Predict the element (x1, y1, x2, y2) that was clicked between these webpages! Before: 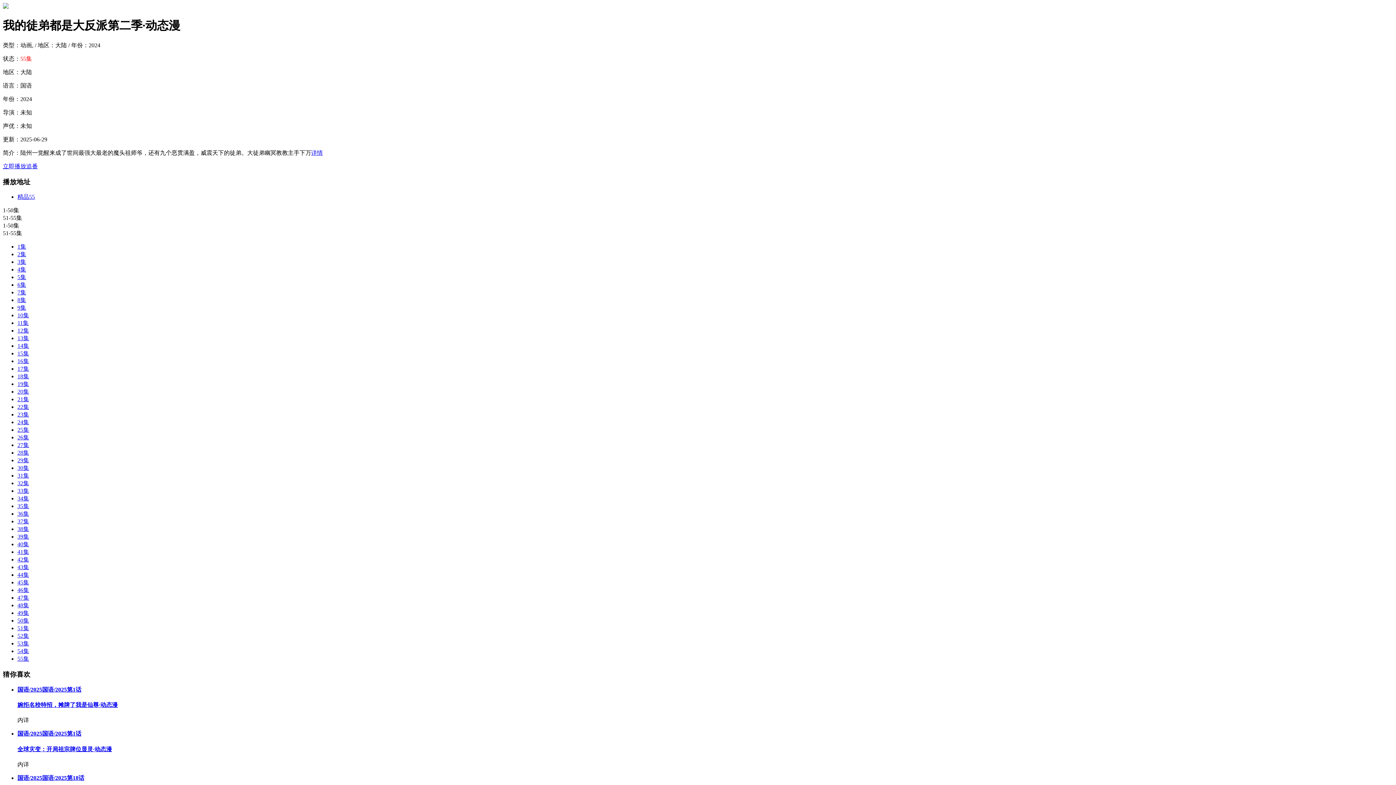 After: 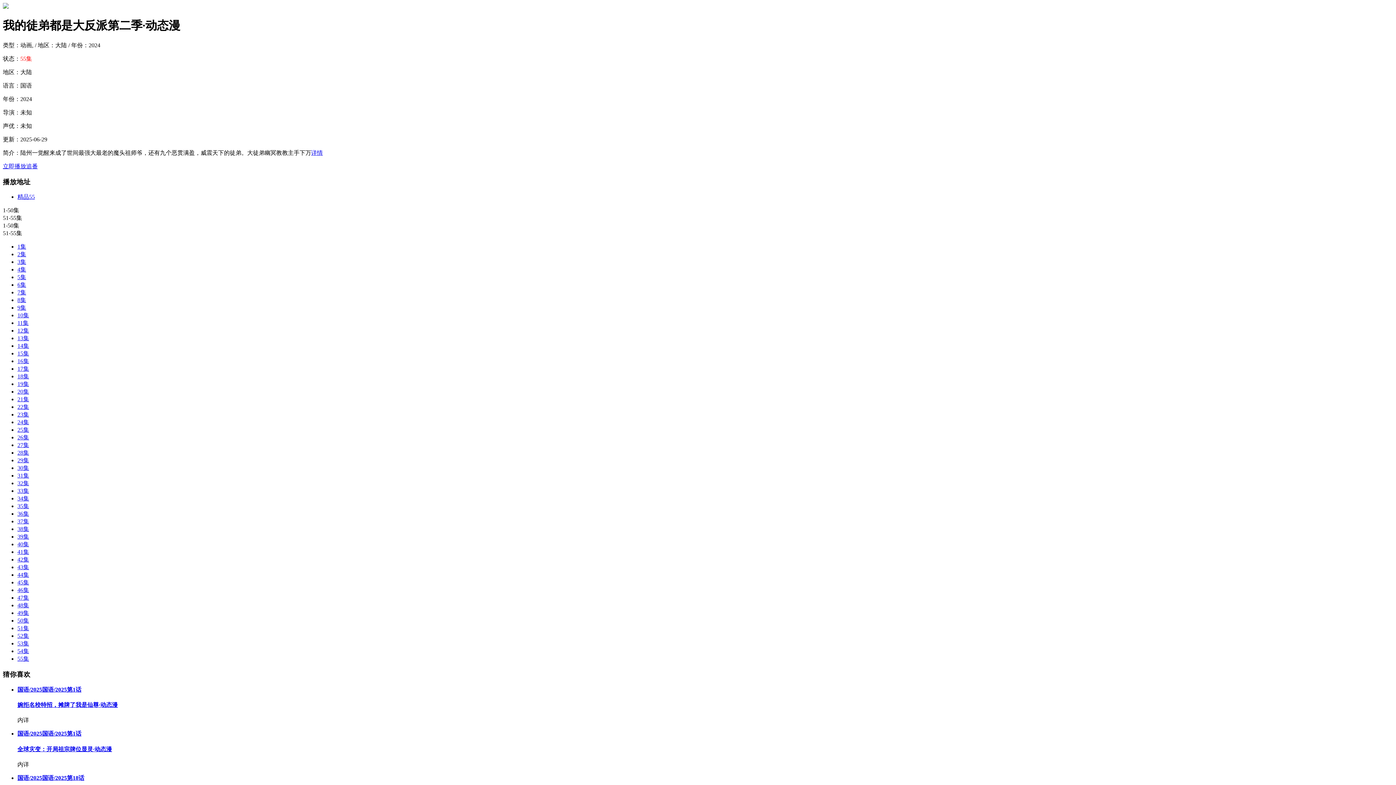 Action: bbox: (26, 163, 37, 169) label: 追番